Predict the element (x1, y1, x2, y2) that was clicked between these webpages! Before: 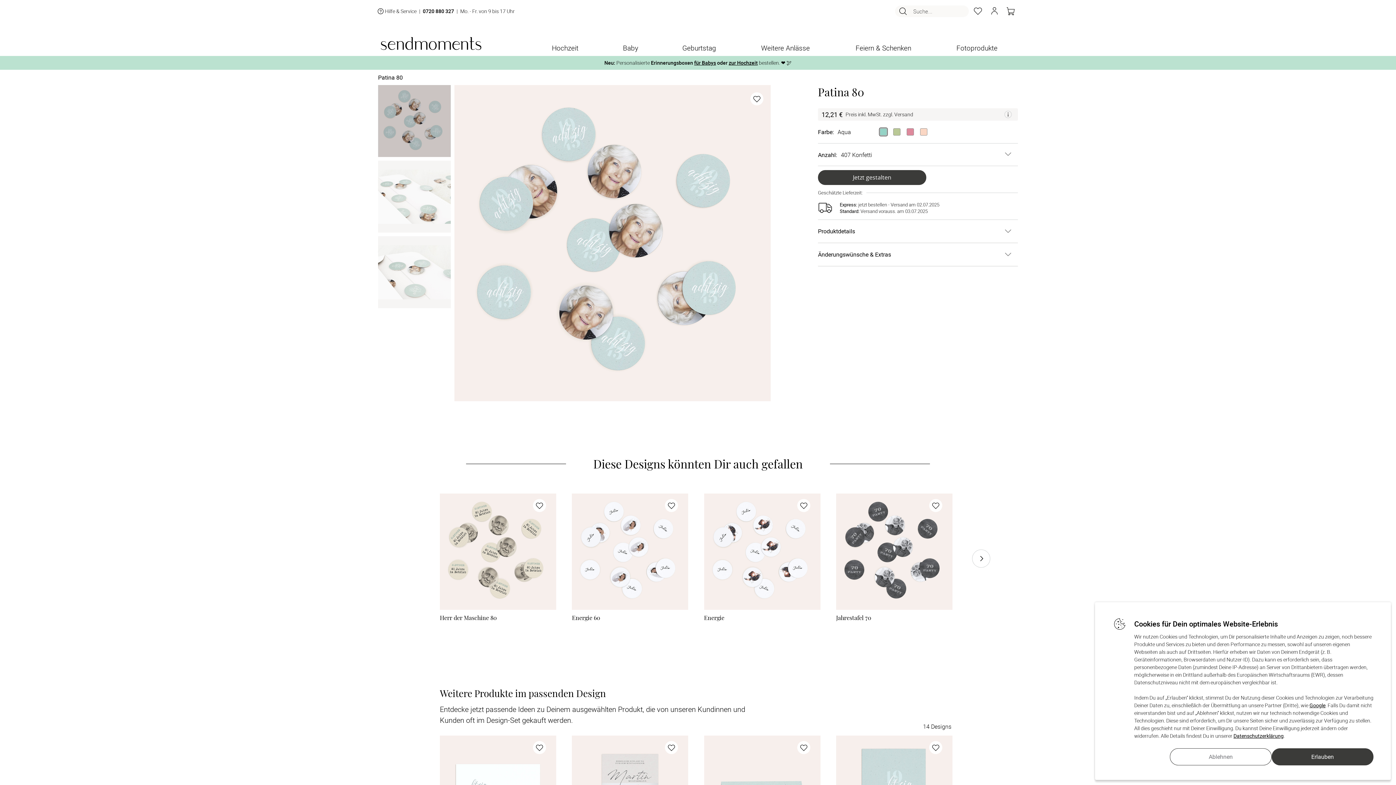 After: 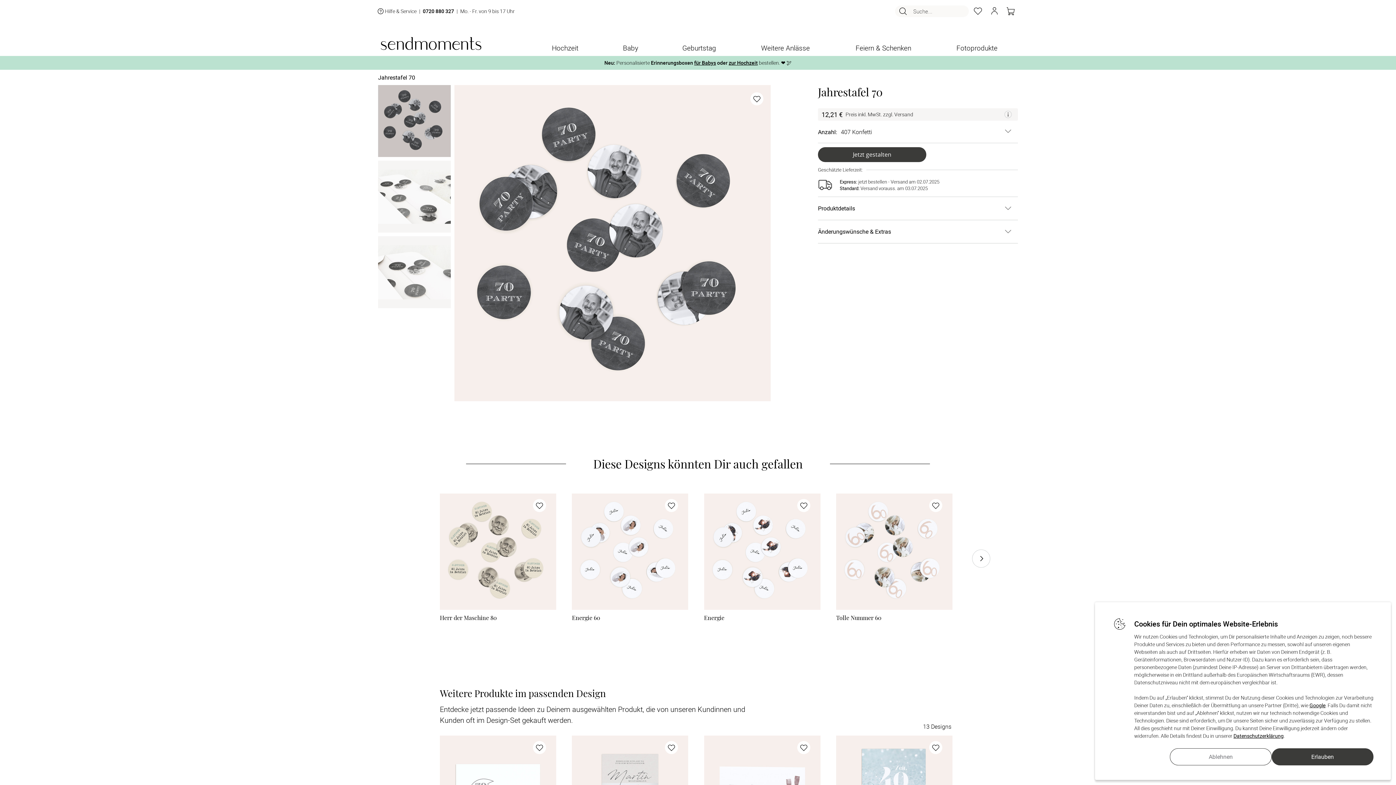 Action: label: Konfetti im Umschlag Geburtstag - Jahrestafel 70 bbox: (836, 493, 952, 610)